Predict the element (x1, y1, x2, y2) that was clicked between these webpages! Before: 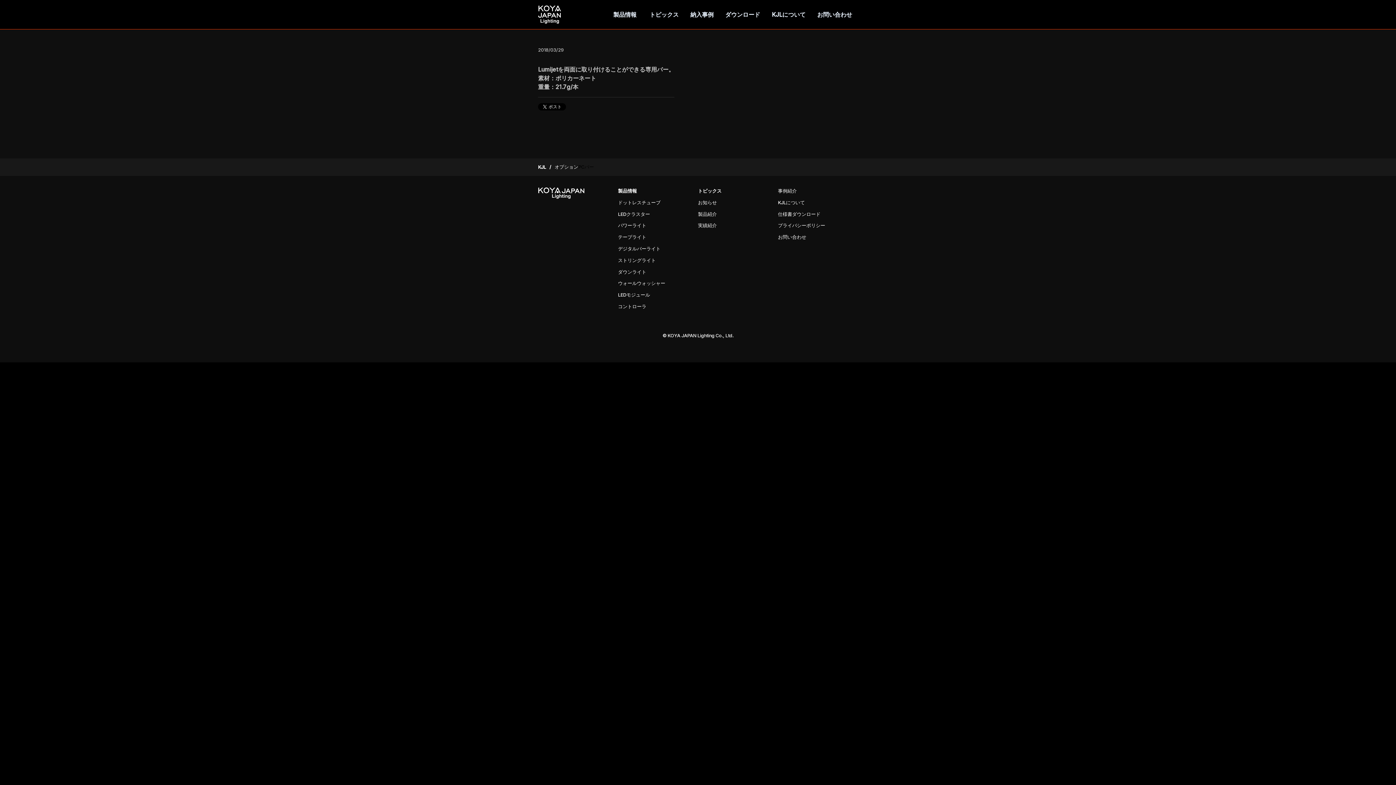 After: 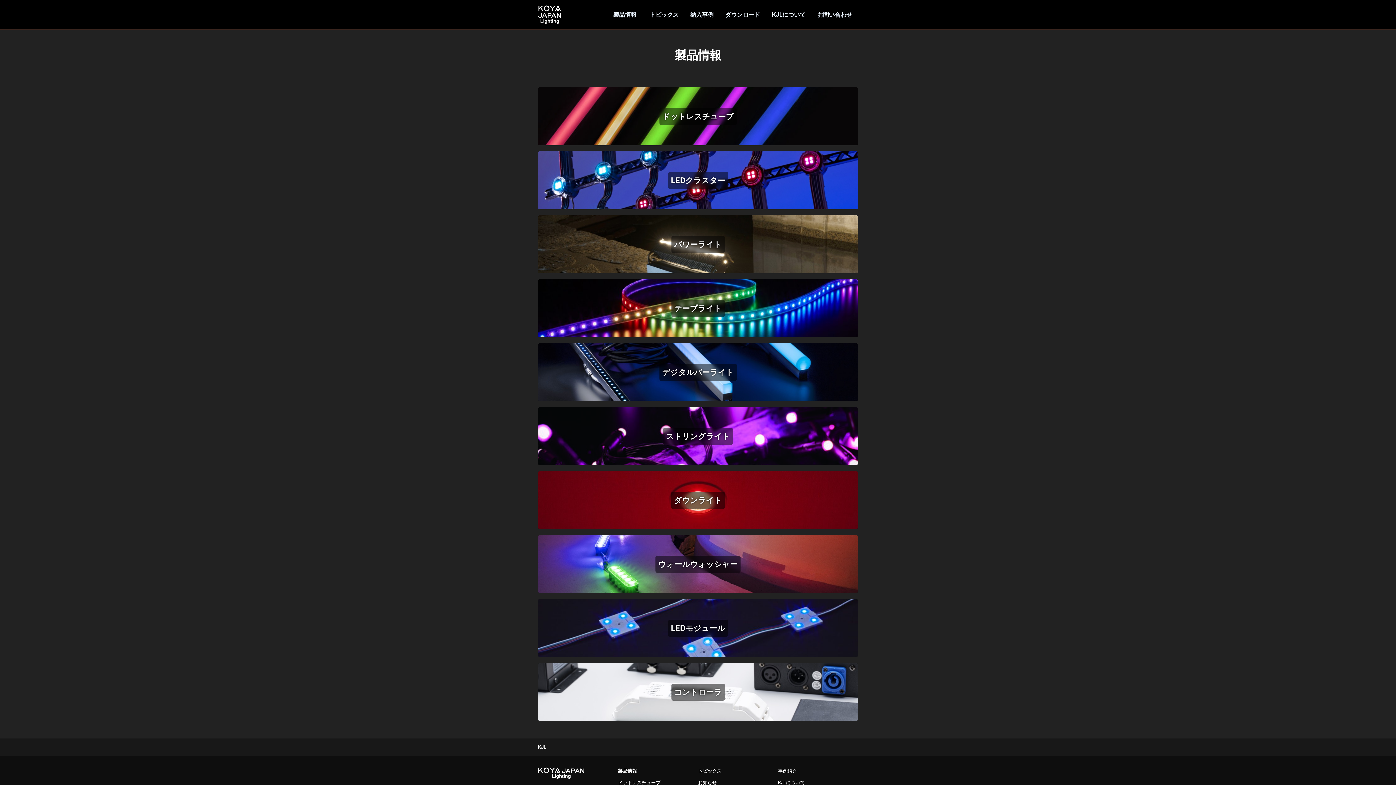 Action: bbox: (618, 187, 698, 194) label: 製品情報